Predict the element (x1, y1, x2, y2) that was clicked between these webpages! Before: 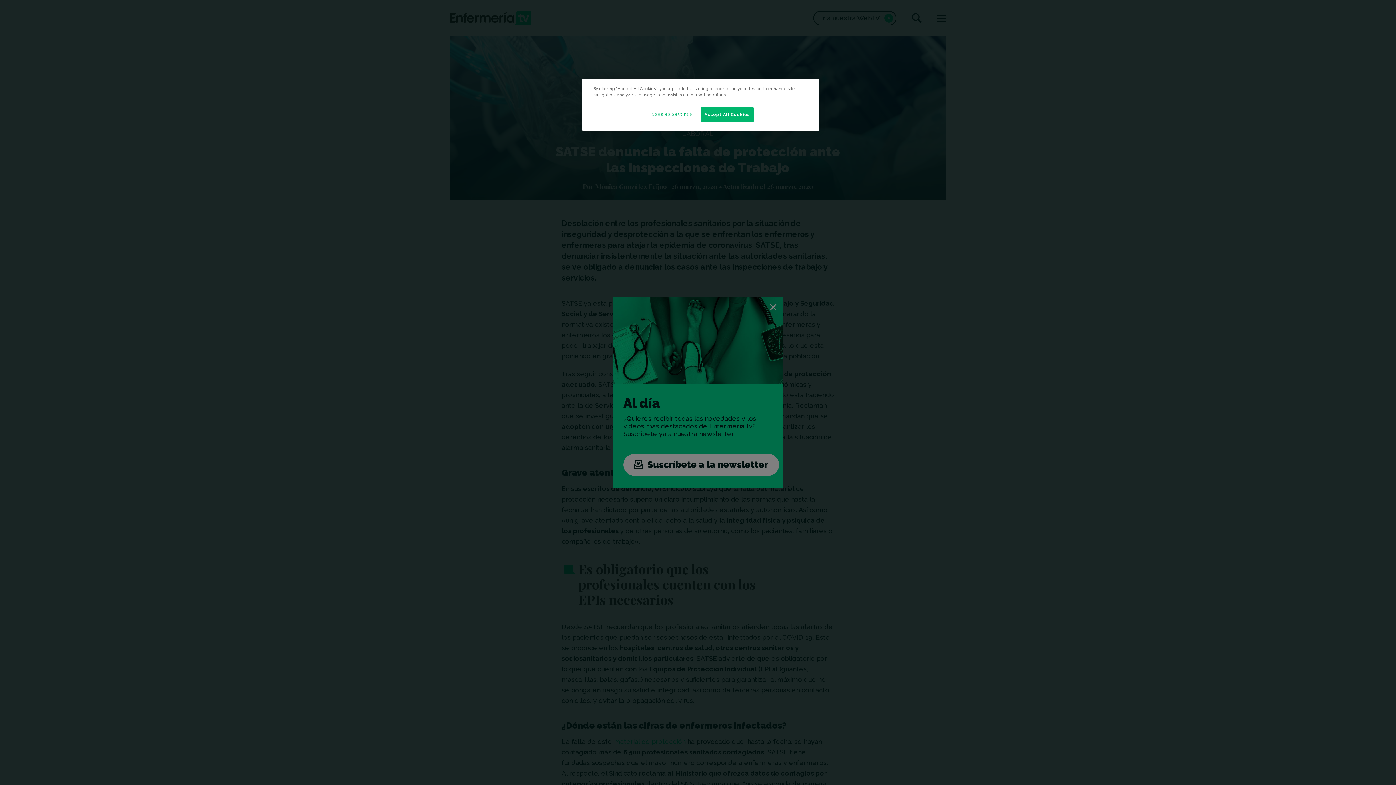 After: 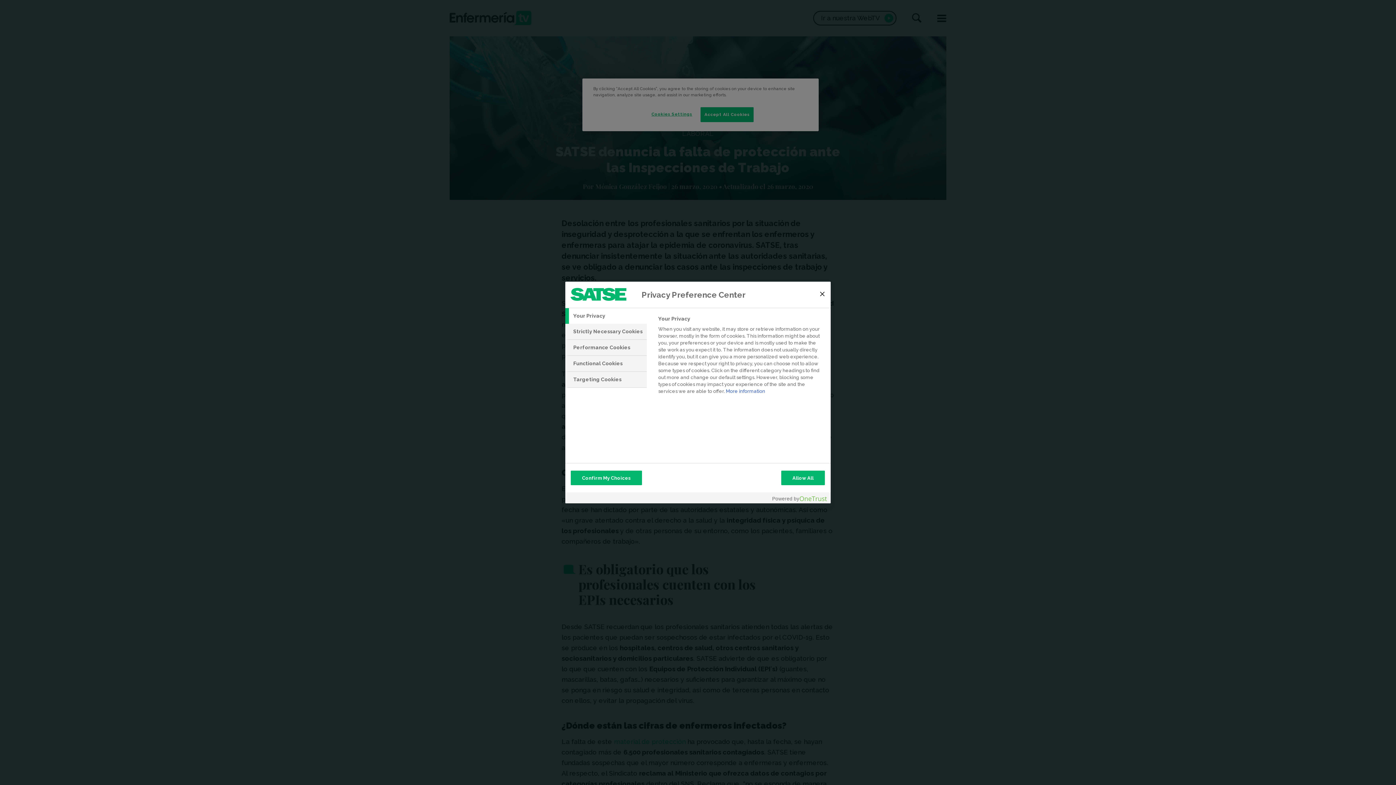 Action: bbox: (647, 107, 696, 121) label: Cookies Settings